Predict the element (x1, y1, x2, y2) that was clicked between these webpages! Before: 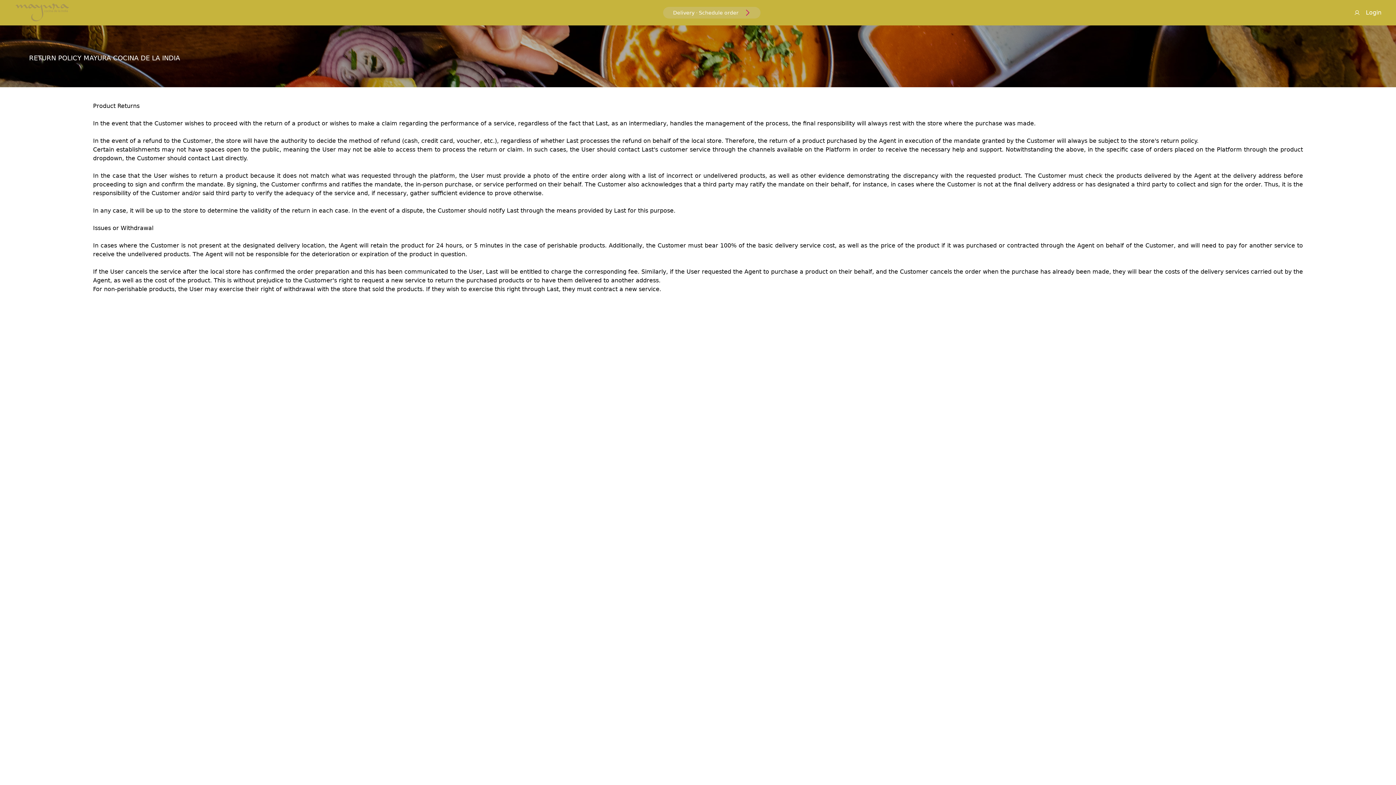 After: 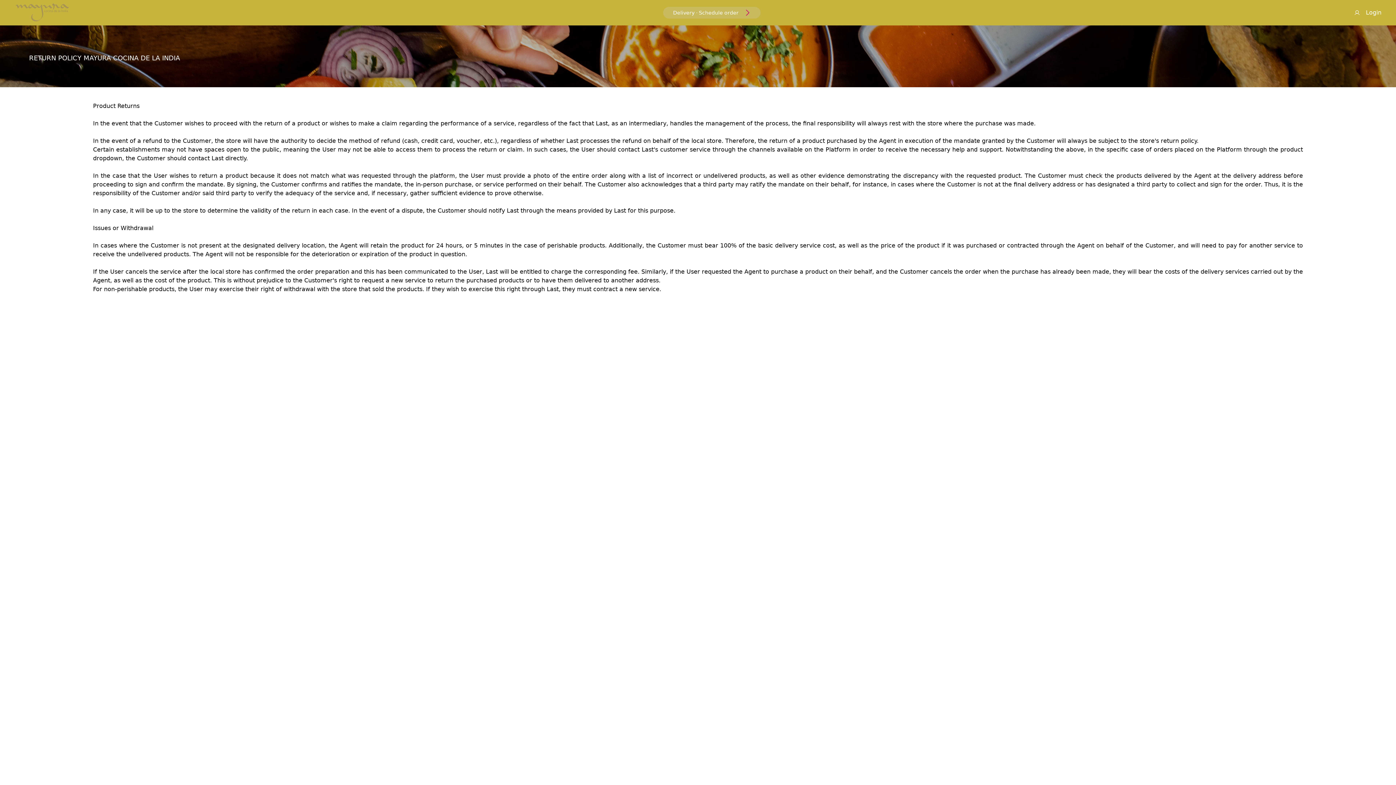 Action: bbox: (668, 8, 754, 17) label: Delivery ·
Schedule order